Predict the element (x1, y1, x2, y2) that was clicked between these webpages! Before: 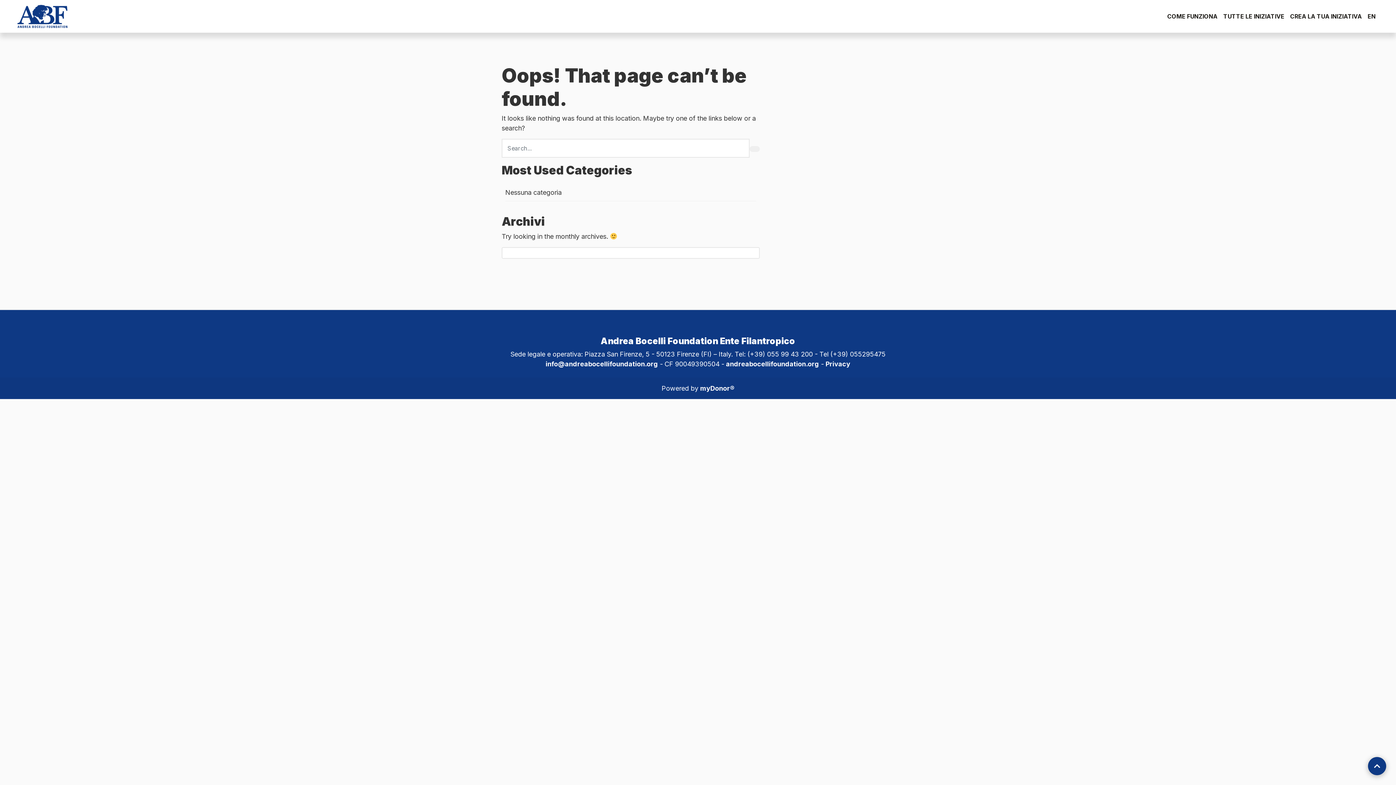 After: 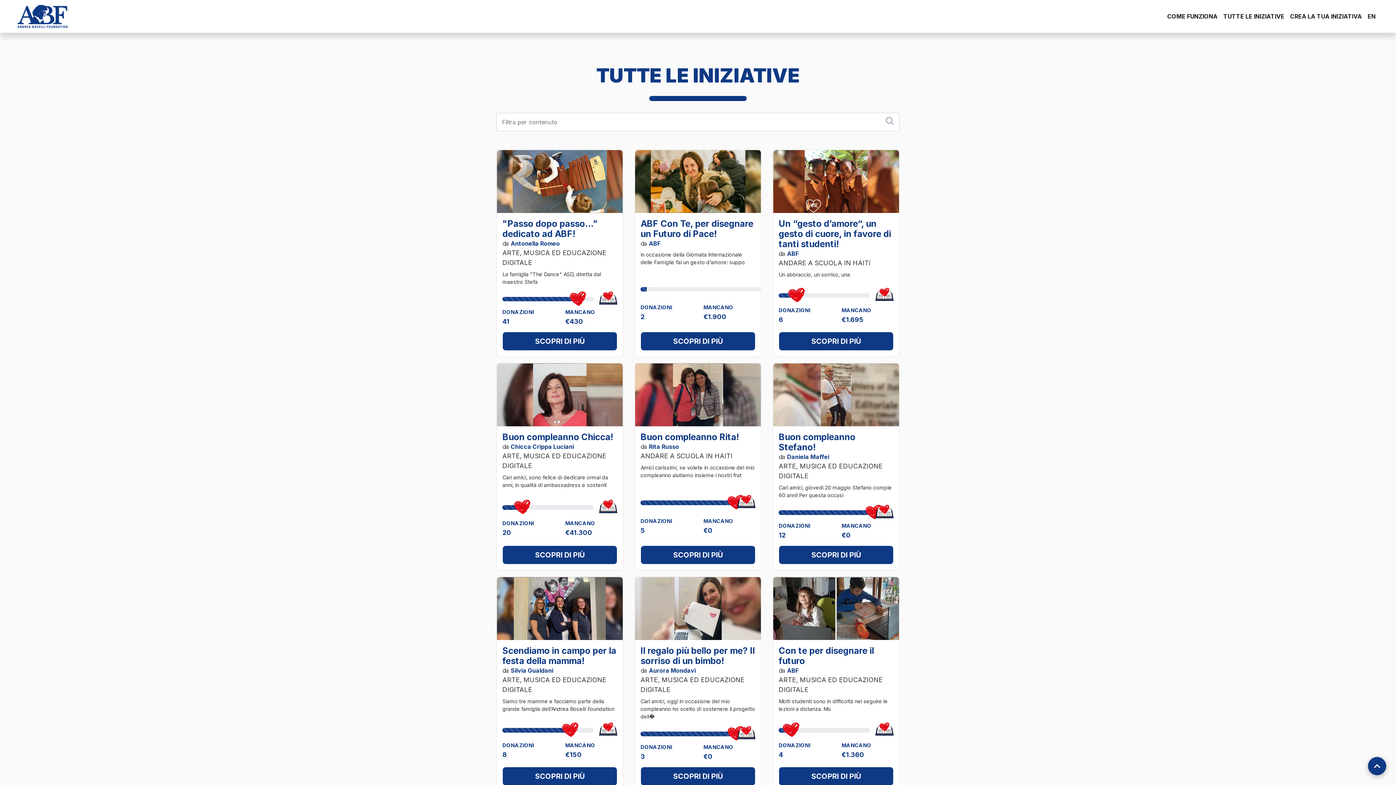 Action: label: TUTTE LE INIZIATIVE bbox: (1220, 9, 1287, 23)